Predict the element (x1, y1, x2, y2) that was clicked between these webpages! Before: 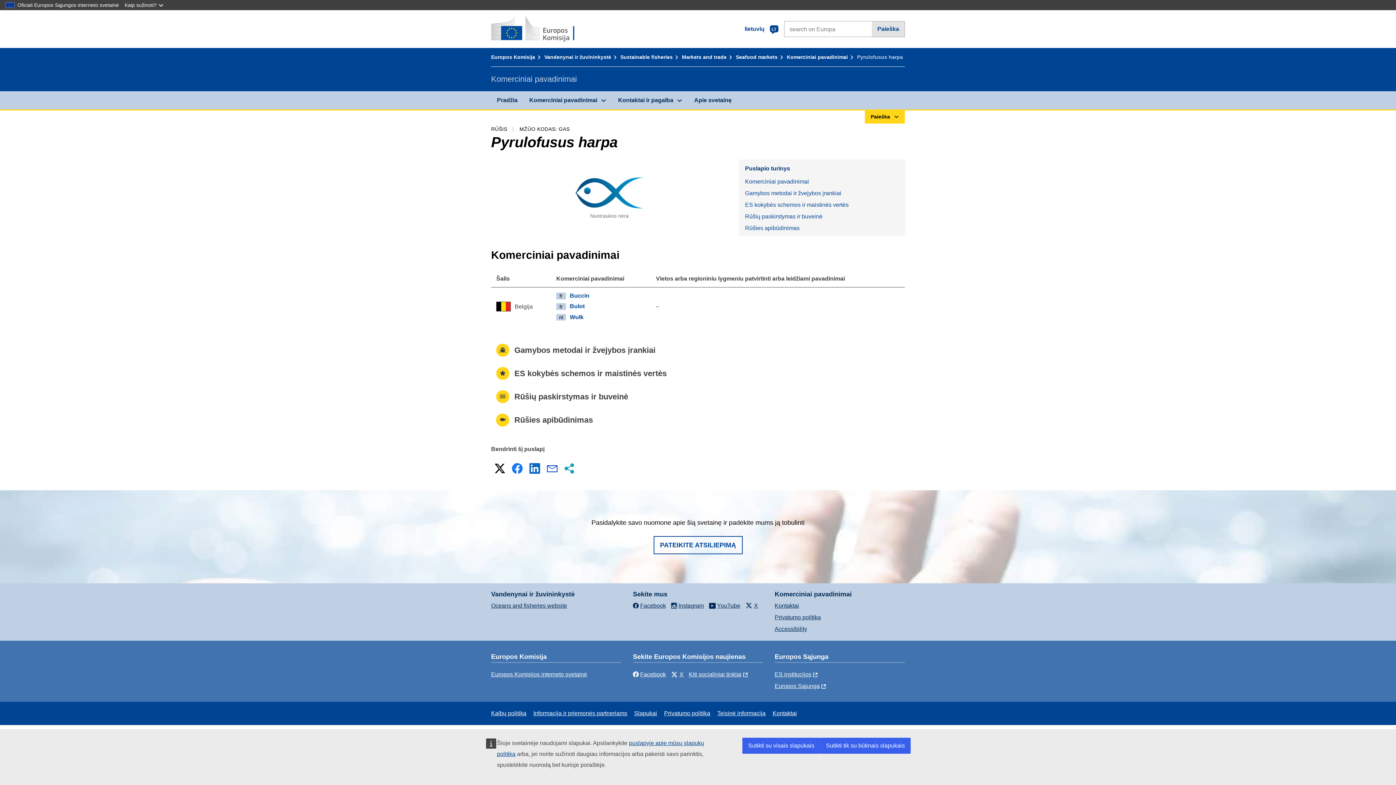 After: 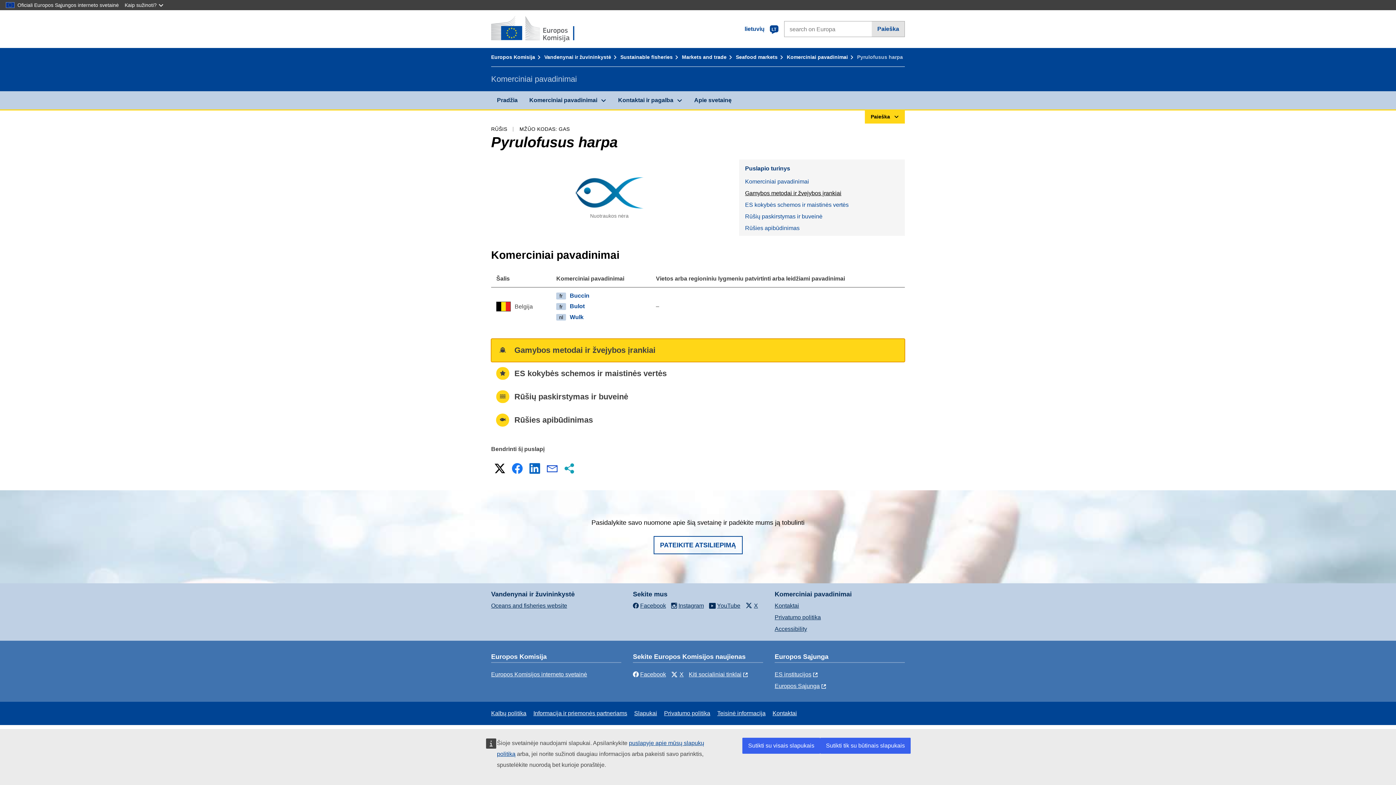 Action: label: Gamybos metodai ir žvejybos įrankiai bbox: (739, 187, 905, 199)